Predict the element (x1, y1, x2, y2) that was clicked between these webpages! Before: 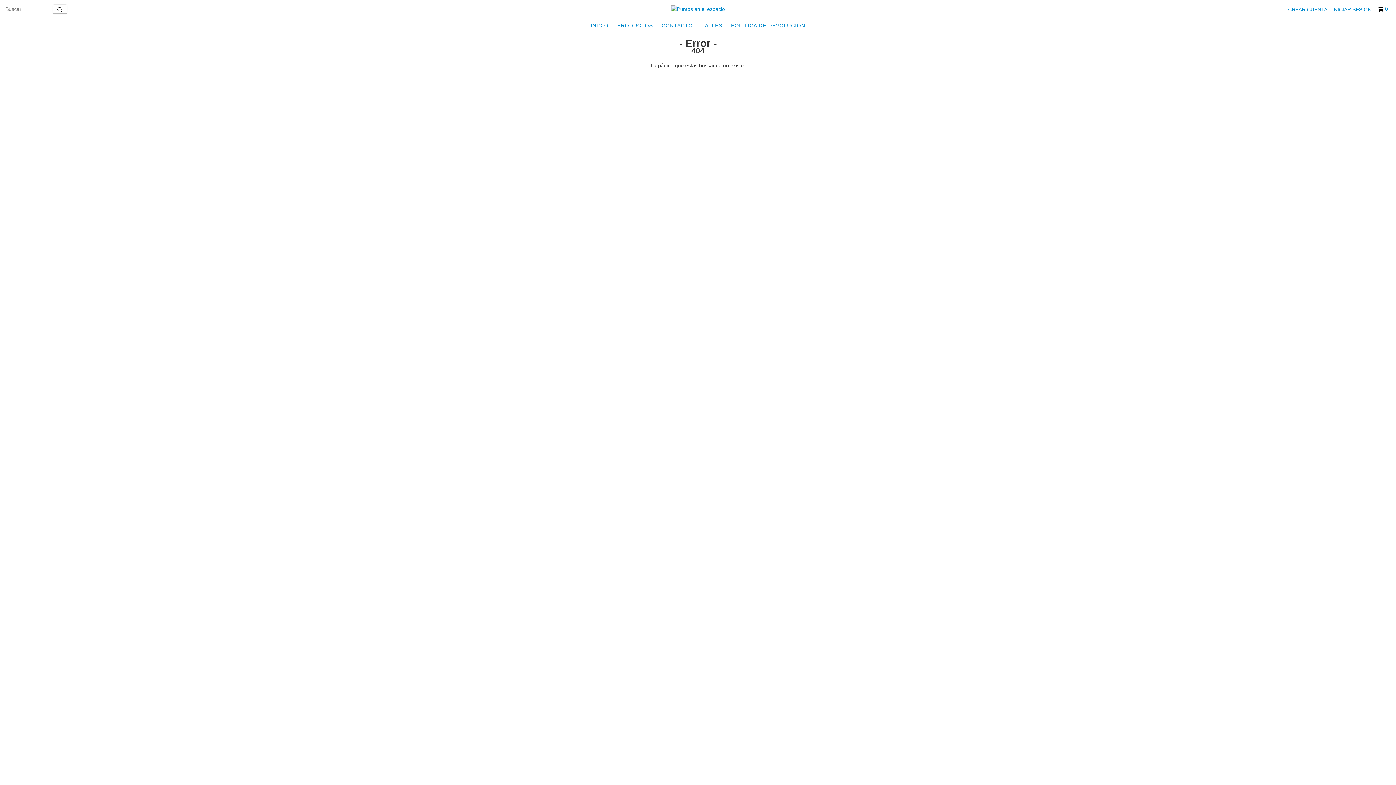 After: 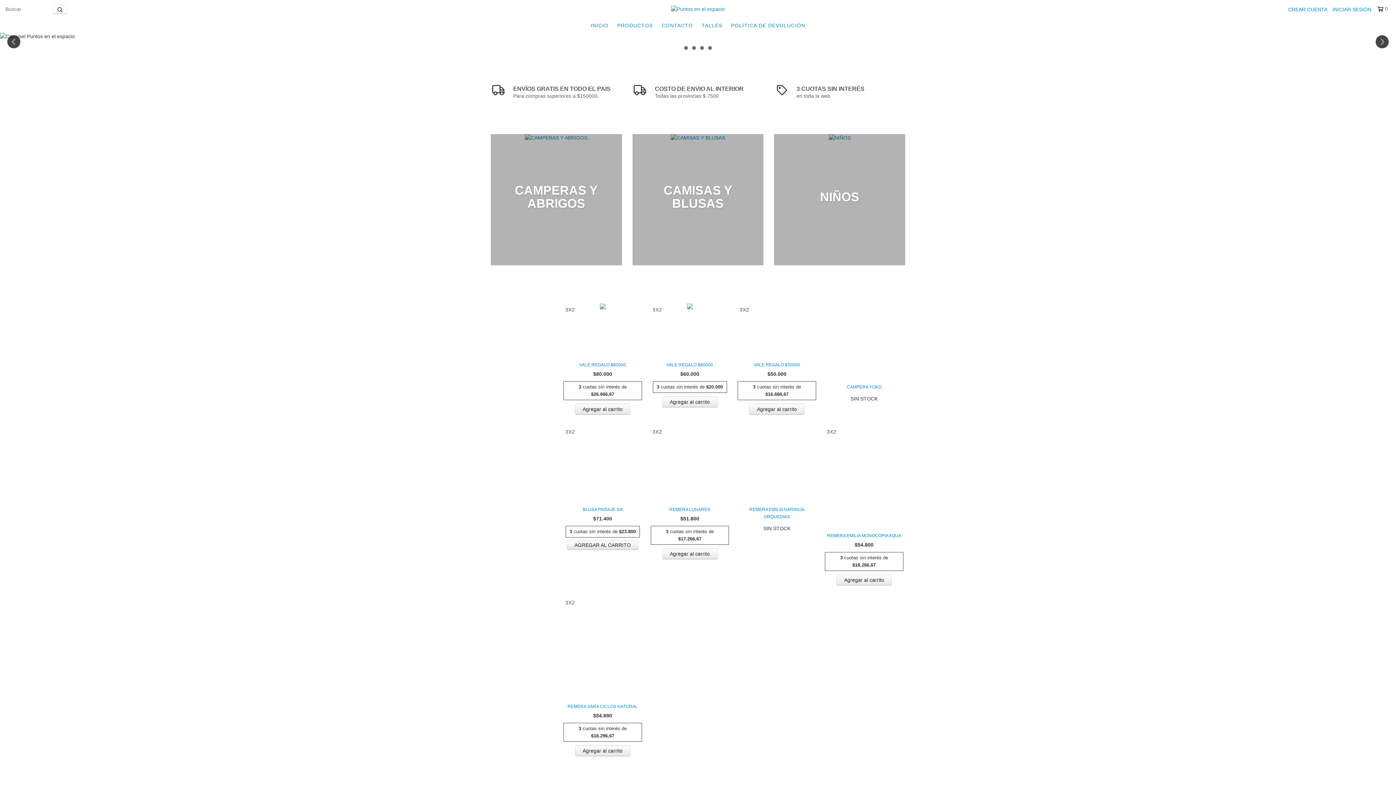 Action: label: INICIO bbox: (587, 18, 612, 32)